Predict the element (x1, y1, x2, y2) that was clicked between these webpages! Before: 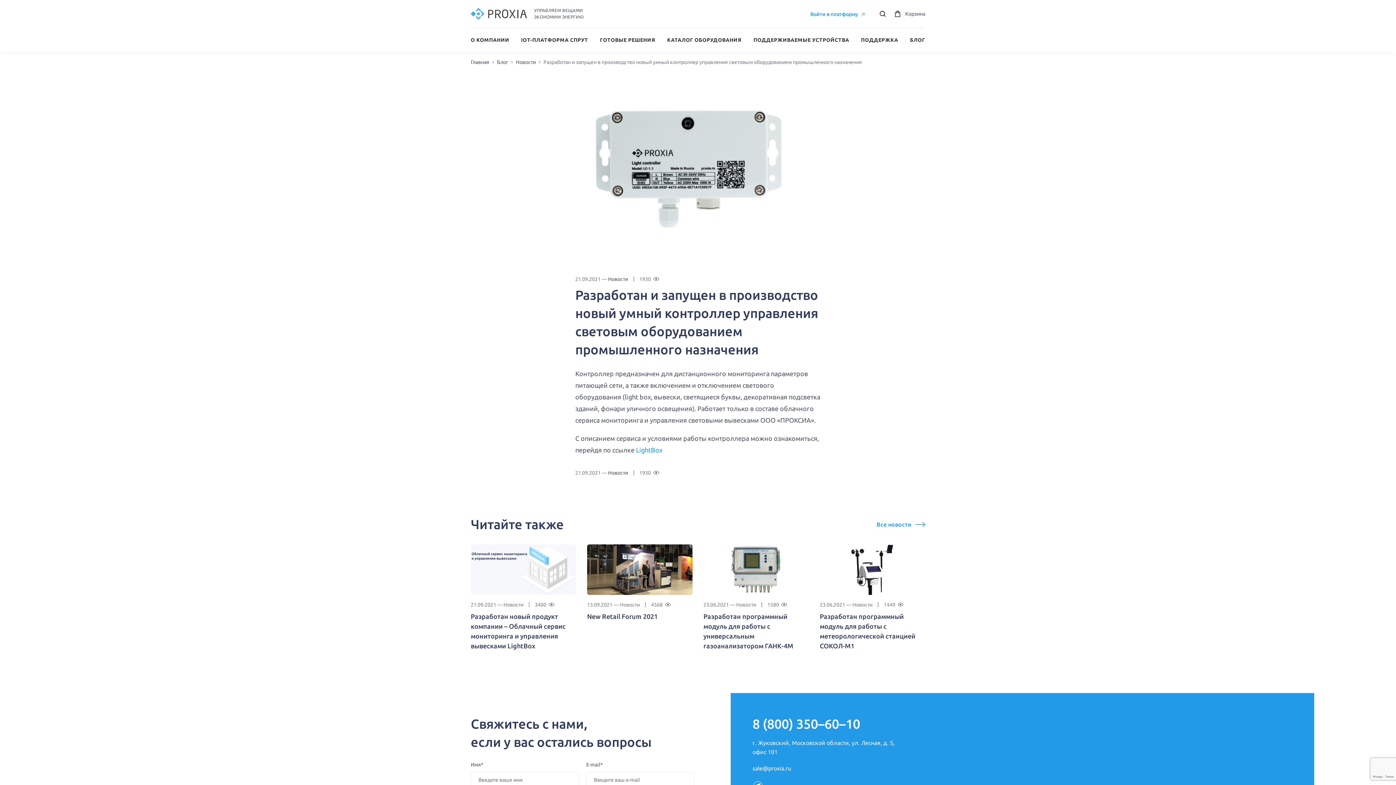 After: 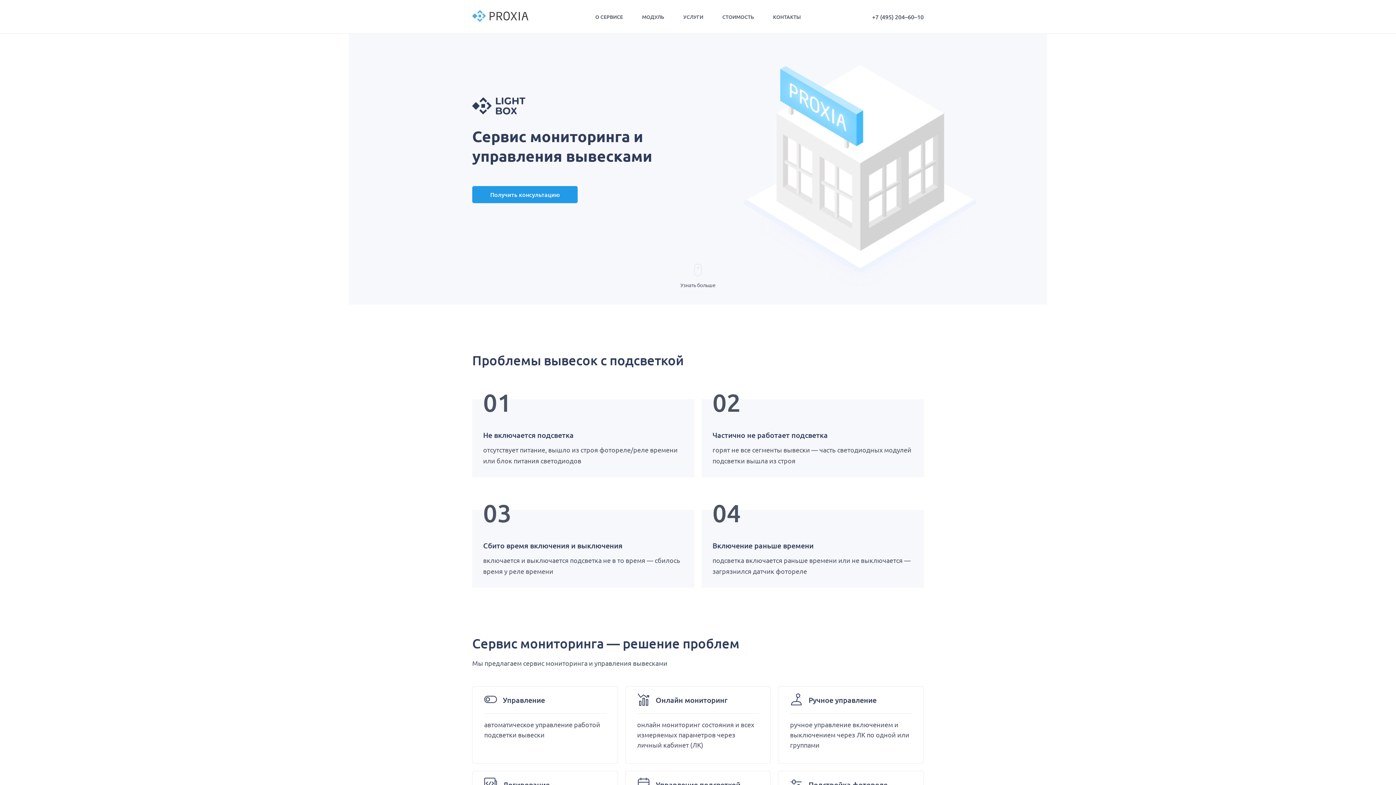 Action: bbox: (636, 446, 662, 453) label: LightBox